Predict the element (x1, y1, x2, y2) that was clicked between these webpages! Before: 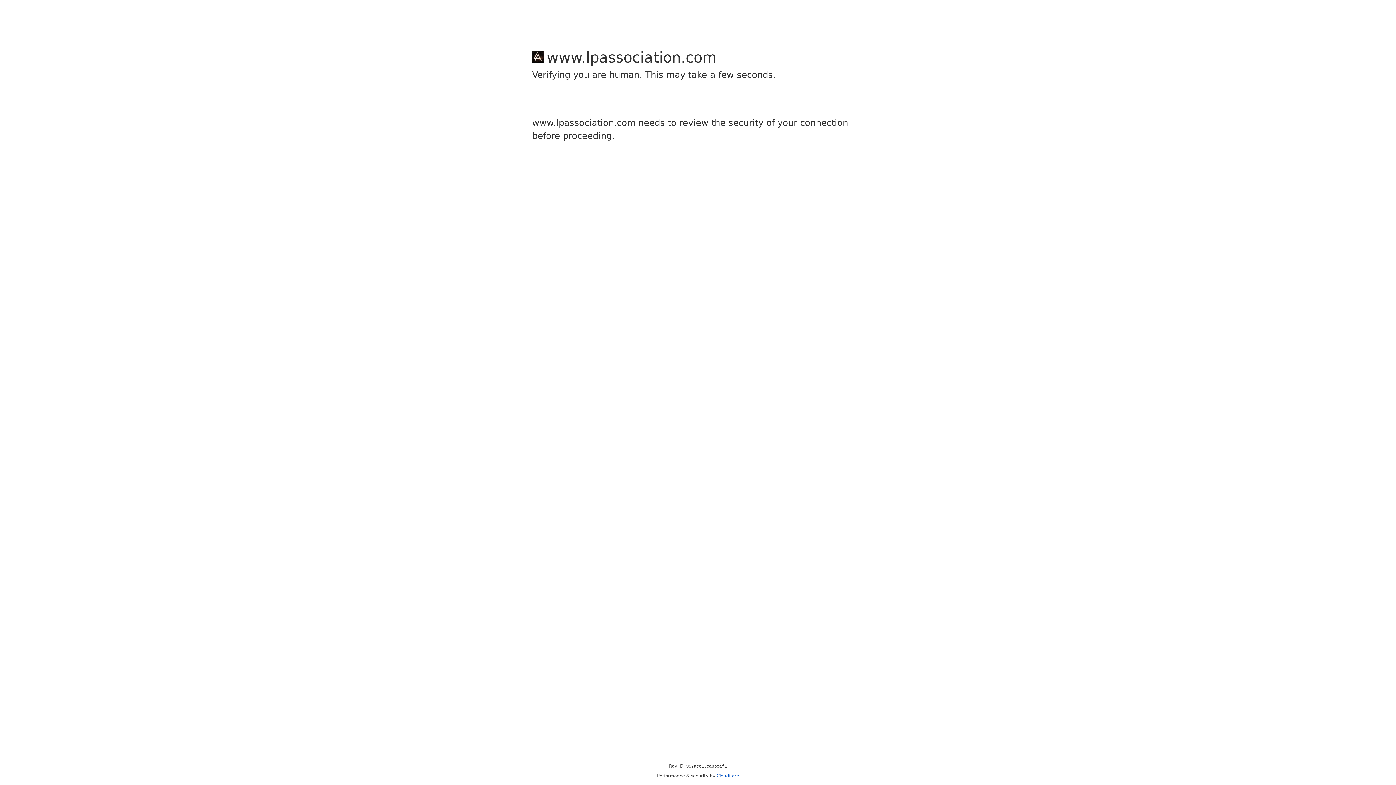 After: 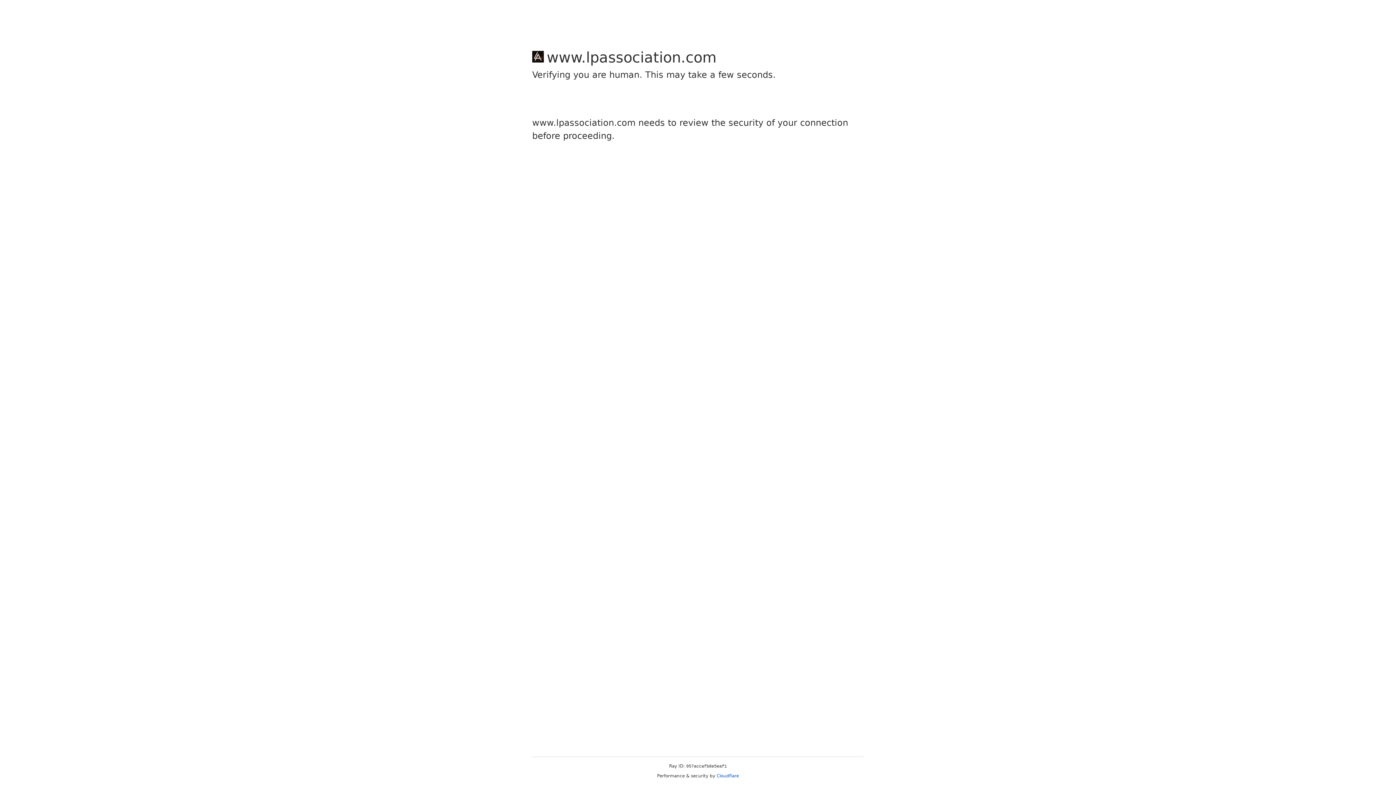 Action: label: Cloudflare bbox: (716, 773, 739, 778)